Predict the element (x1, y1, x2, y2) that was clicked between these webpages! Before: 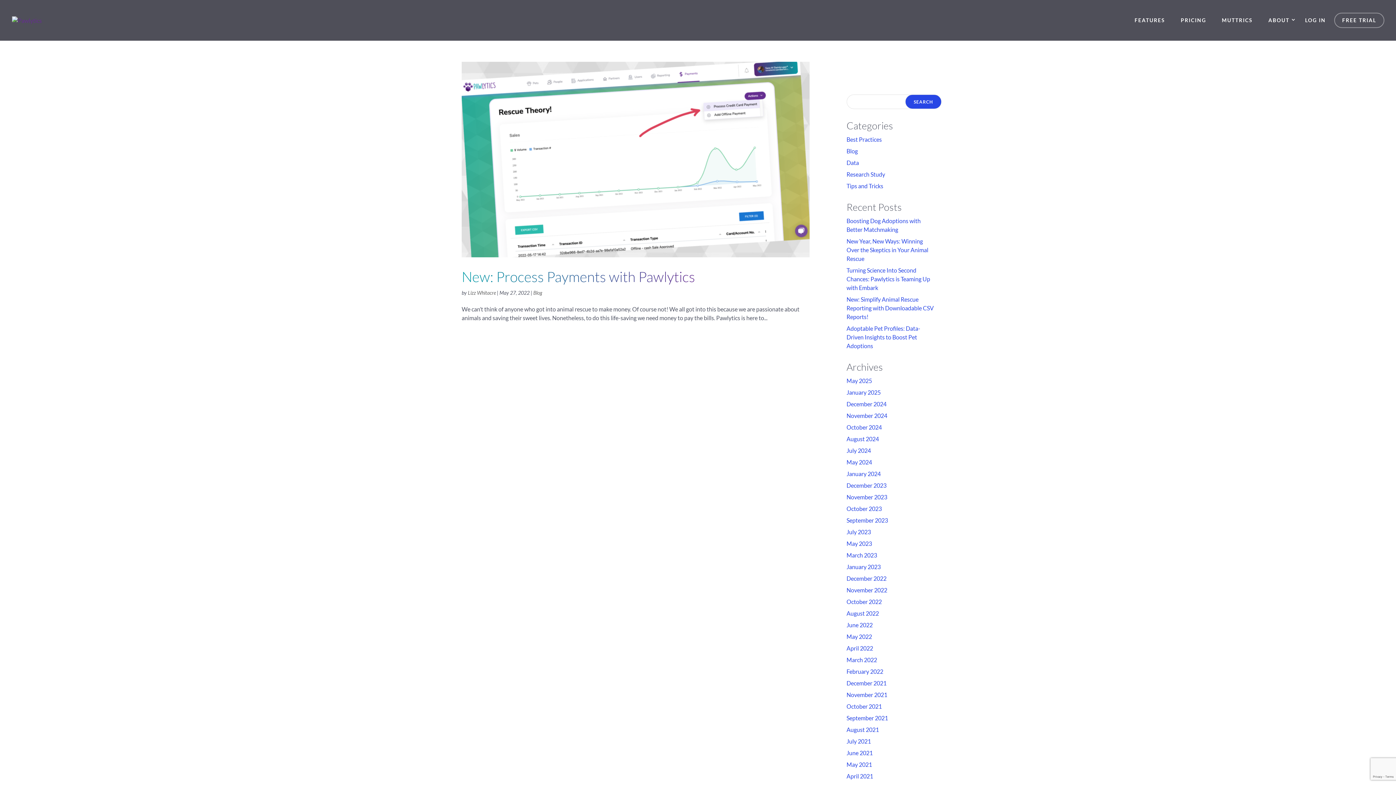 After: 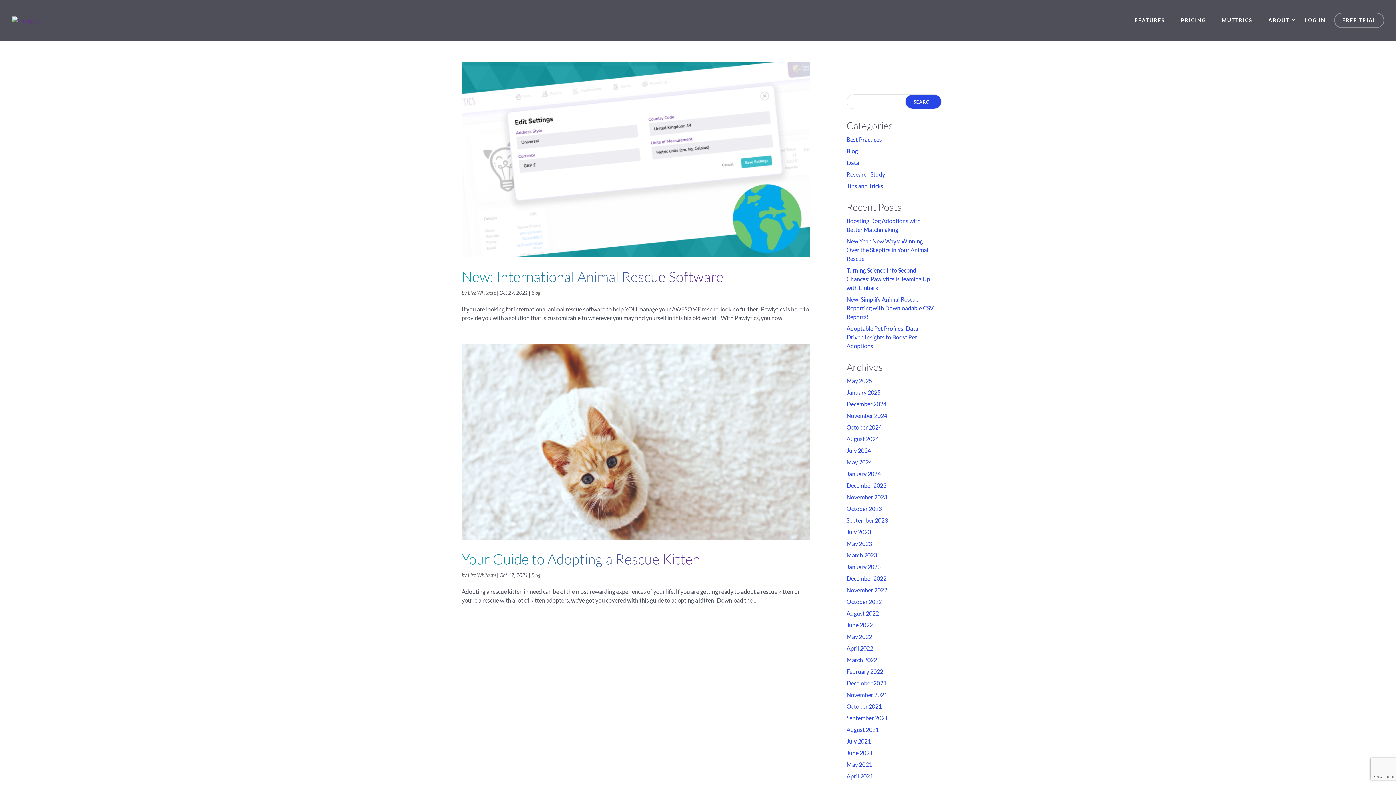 Action: label: October 2021 bbox: (846, 703, 882, 710)